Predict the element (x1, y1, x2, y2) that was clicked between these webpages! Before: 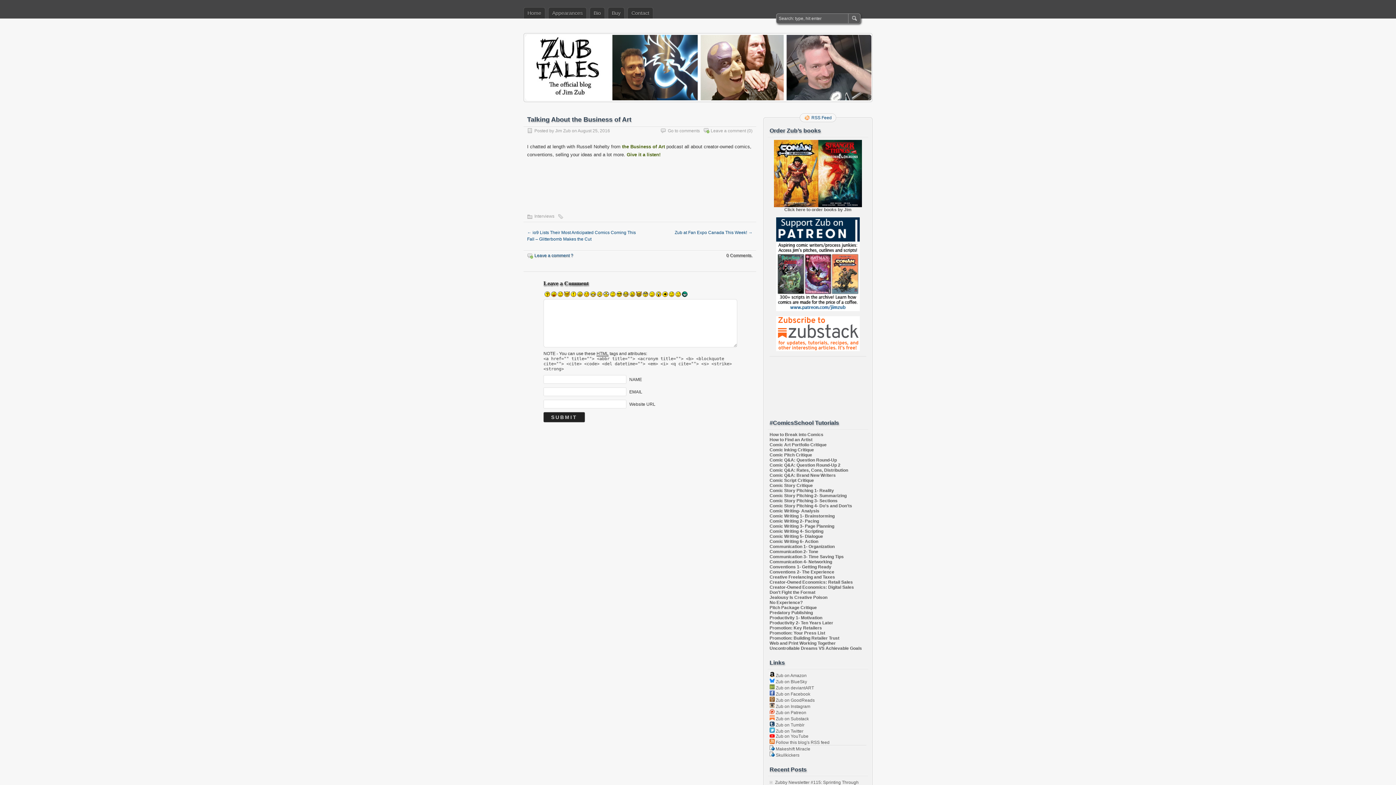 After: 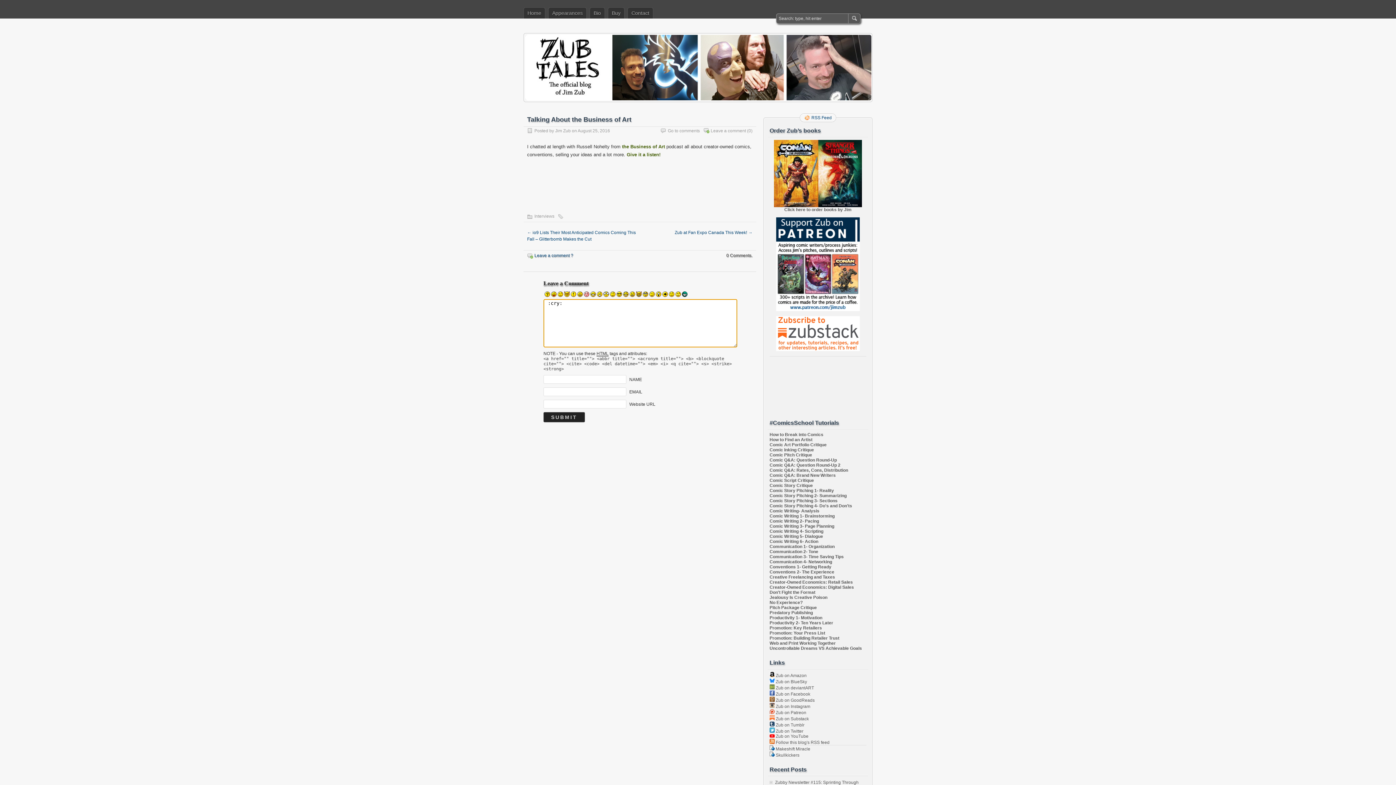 Action: bbox: (675, 293, 681, 298)